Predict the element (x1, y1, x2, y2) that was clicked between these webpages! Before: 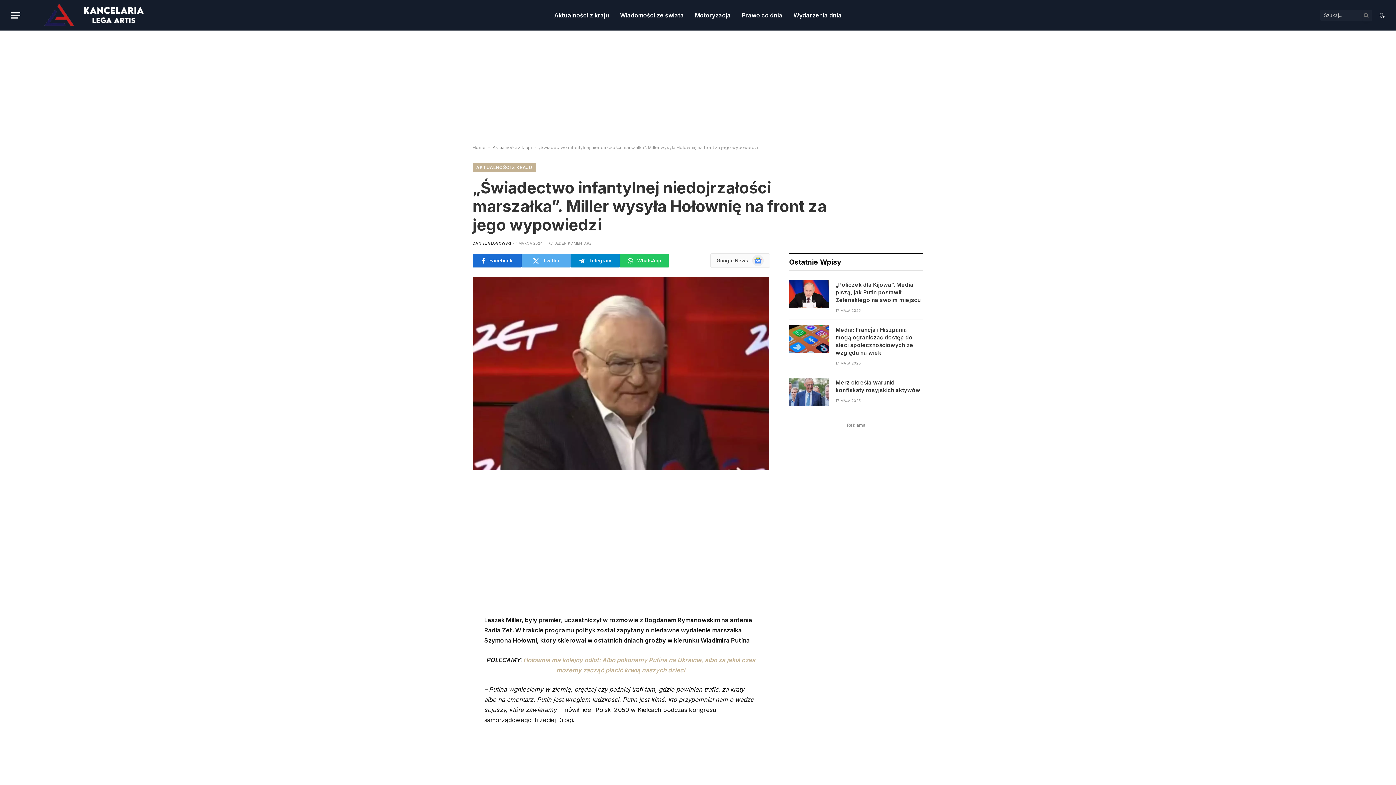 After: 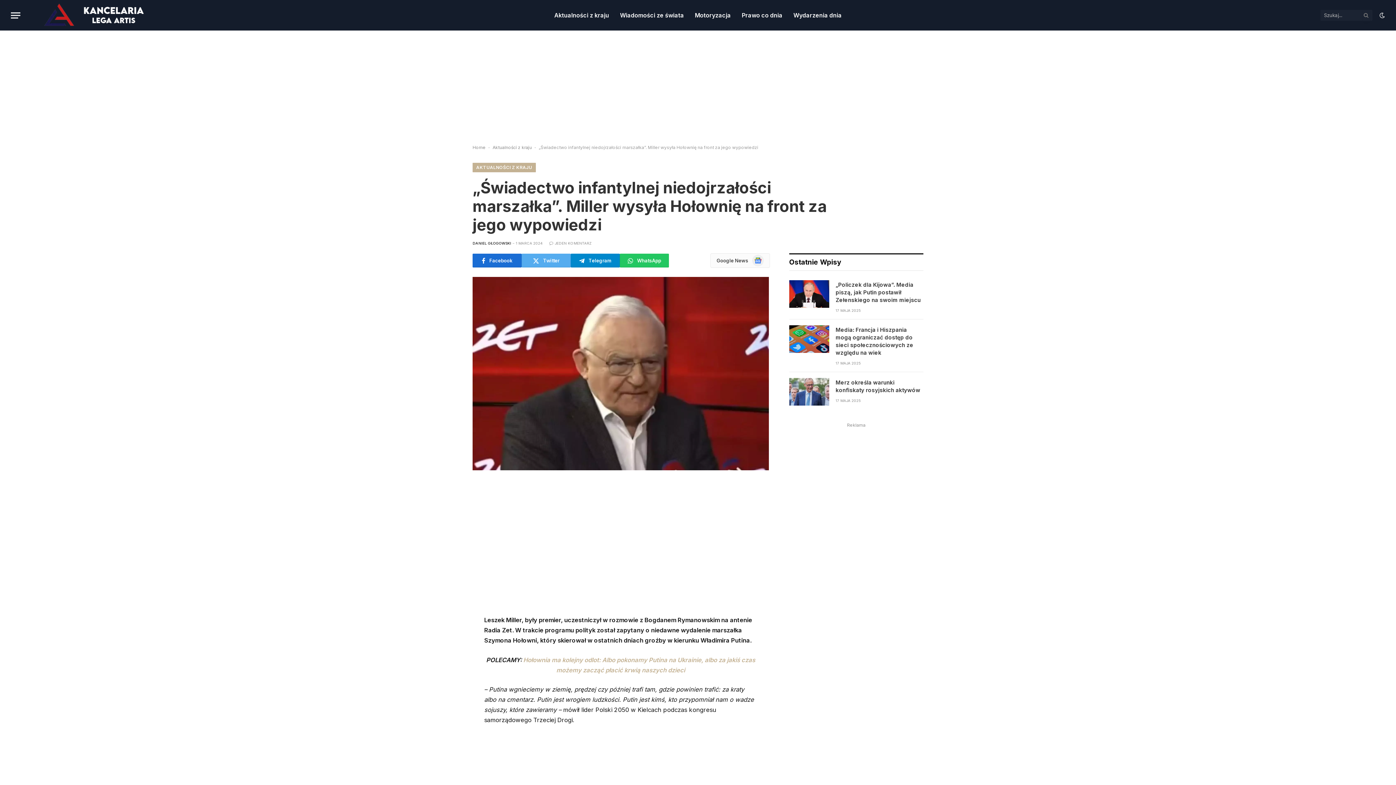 Action: bbox: (752, 254, 764, 266) label: Google News